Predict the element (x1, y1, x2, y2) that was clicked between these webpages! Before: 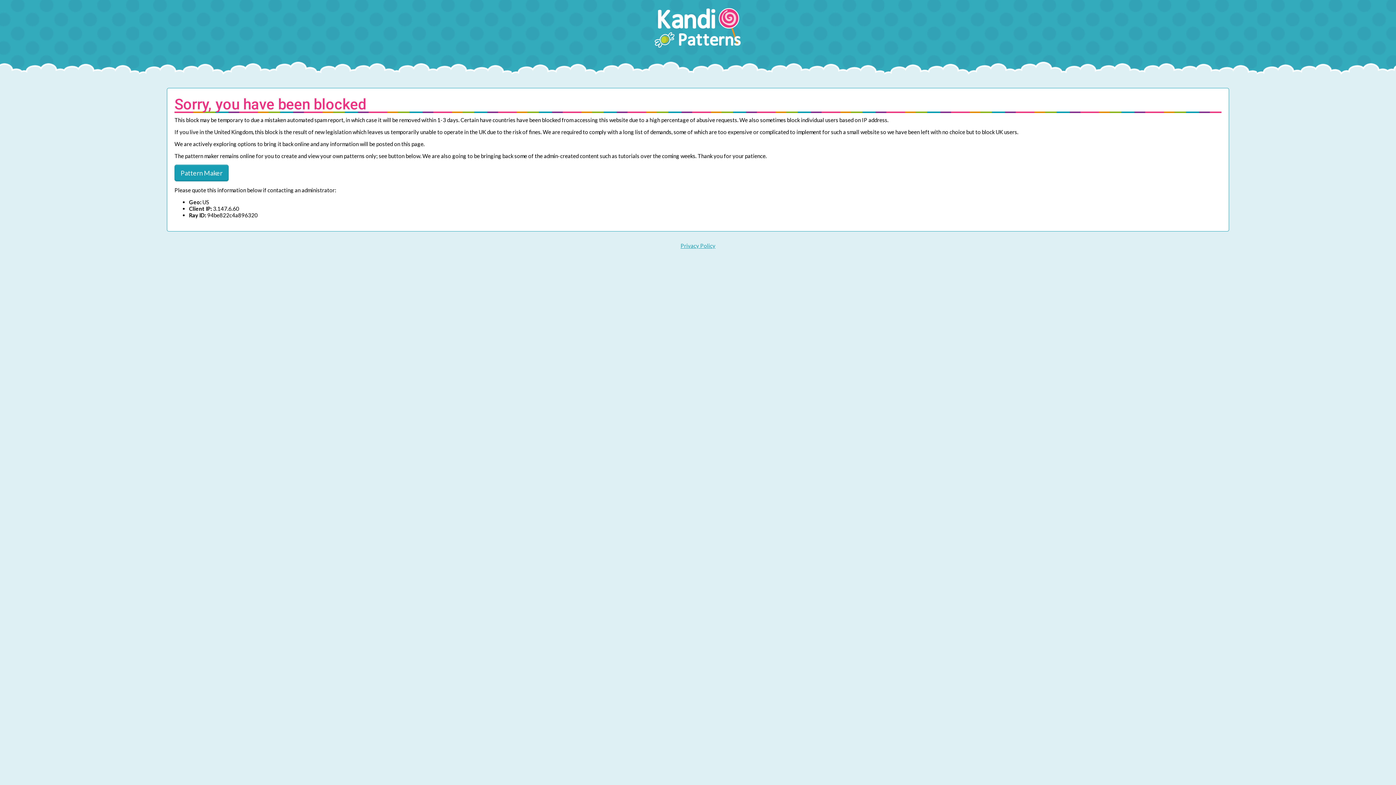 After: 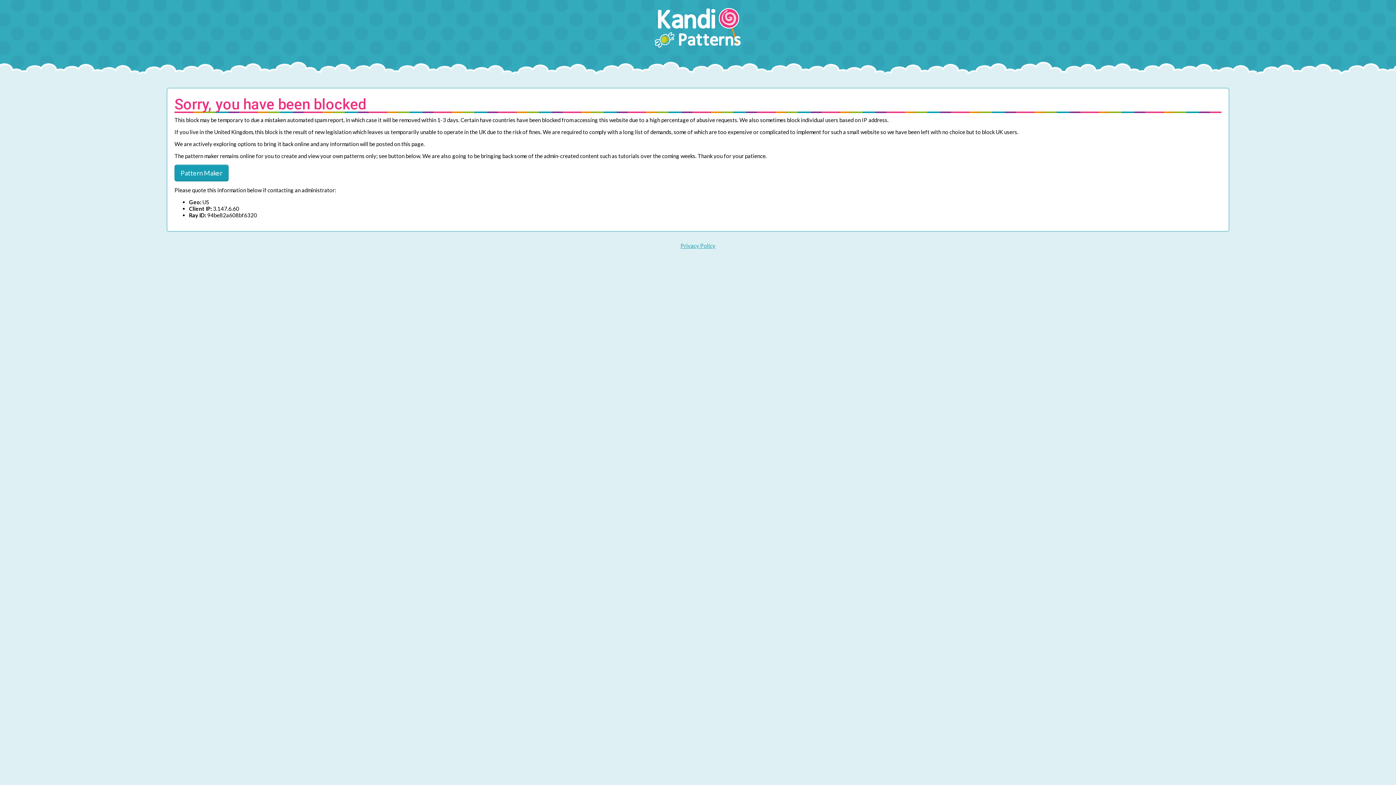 Action: bbox: (680, 242, 715, 249) label: Privacy Policy